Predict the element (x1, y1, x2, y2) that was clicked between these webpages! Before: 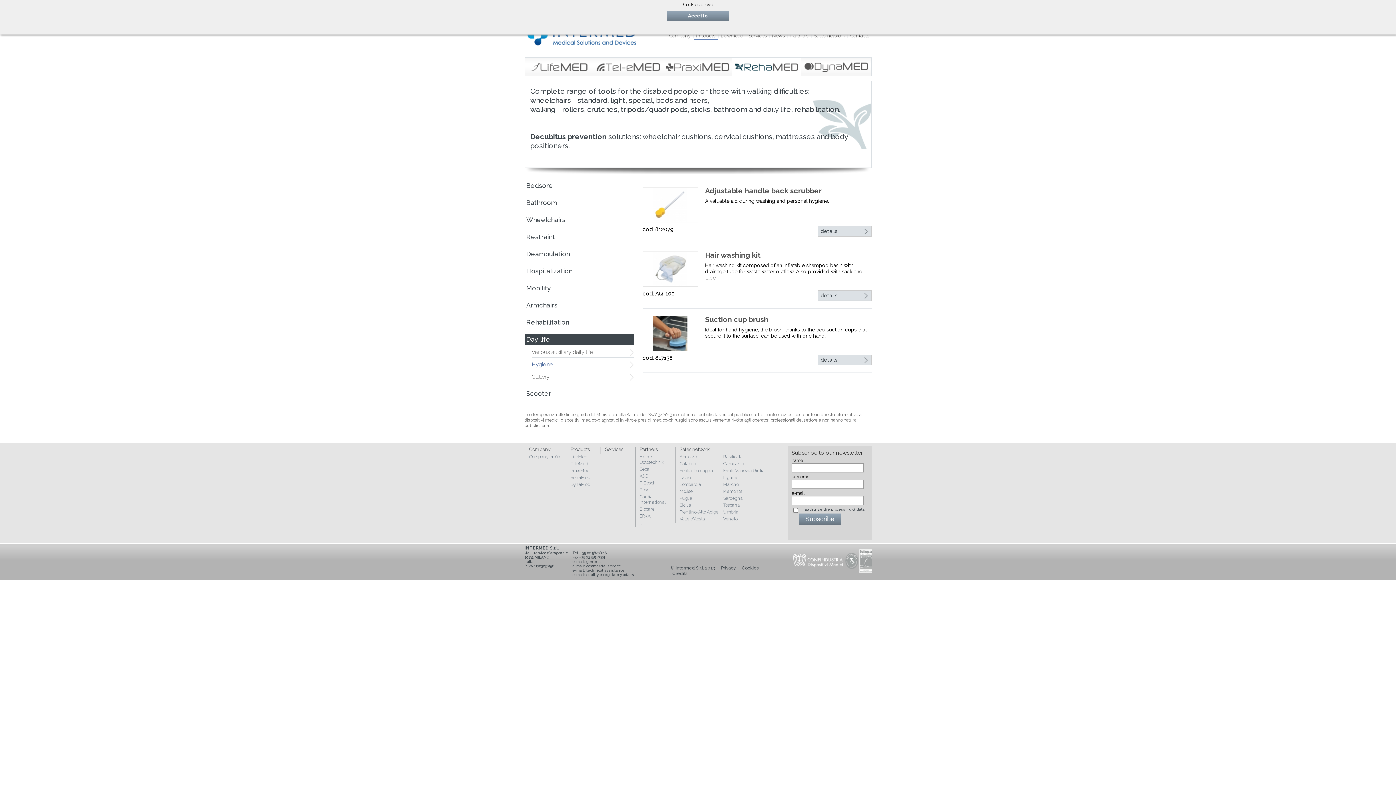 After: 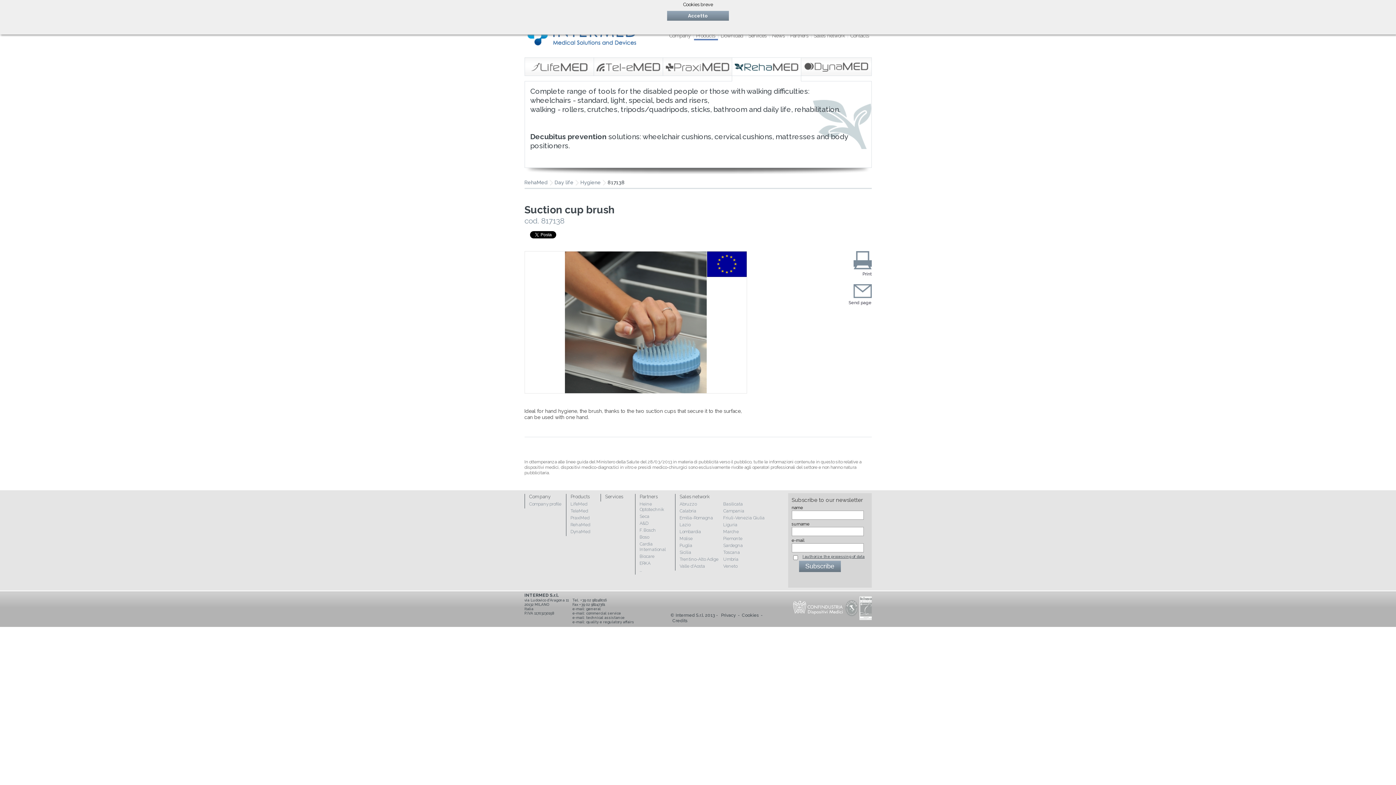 Action: bbox: (818, 354, 871, 365) label: details